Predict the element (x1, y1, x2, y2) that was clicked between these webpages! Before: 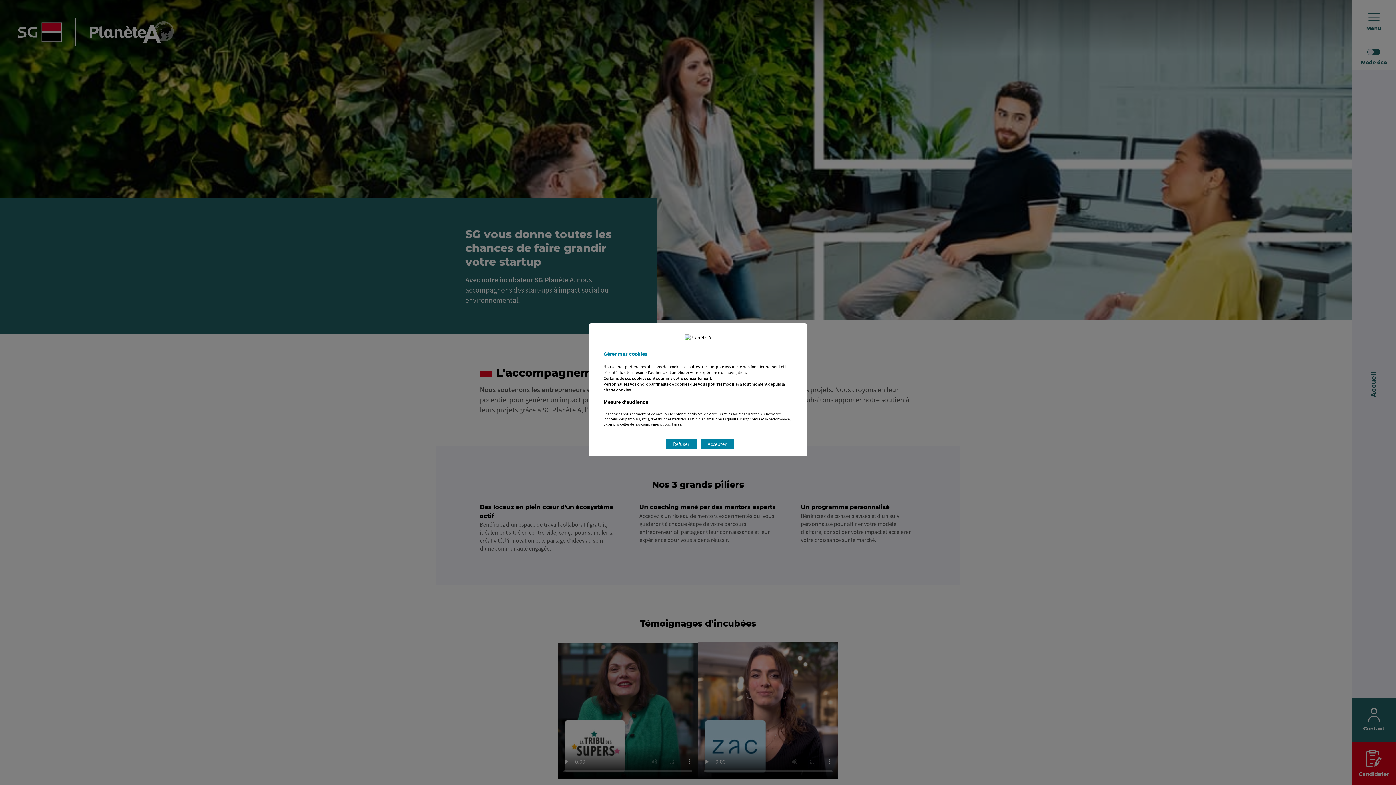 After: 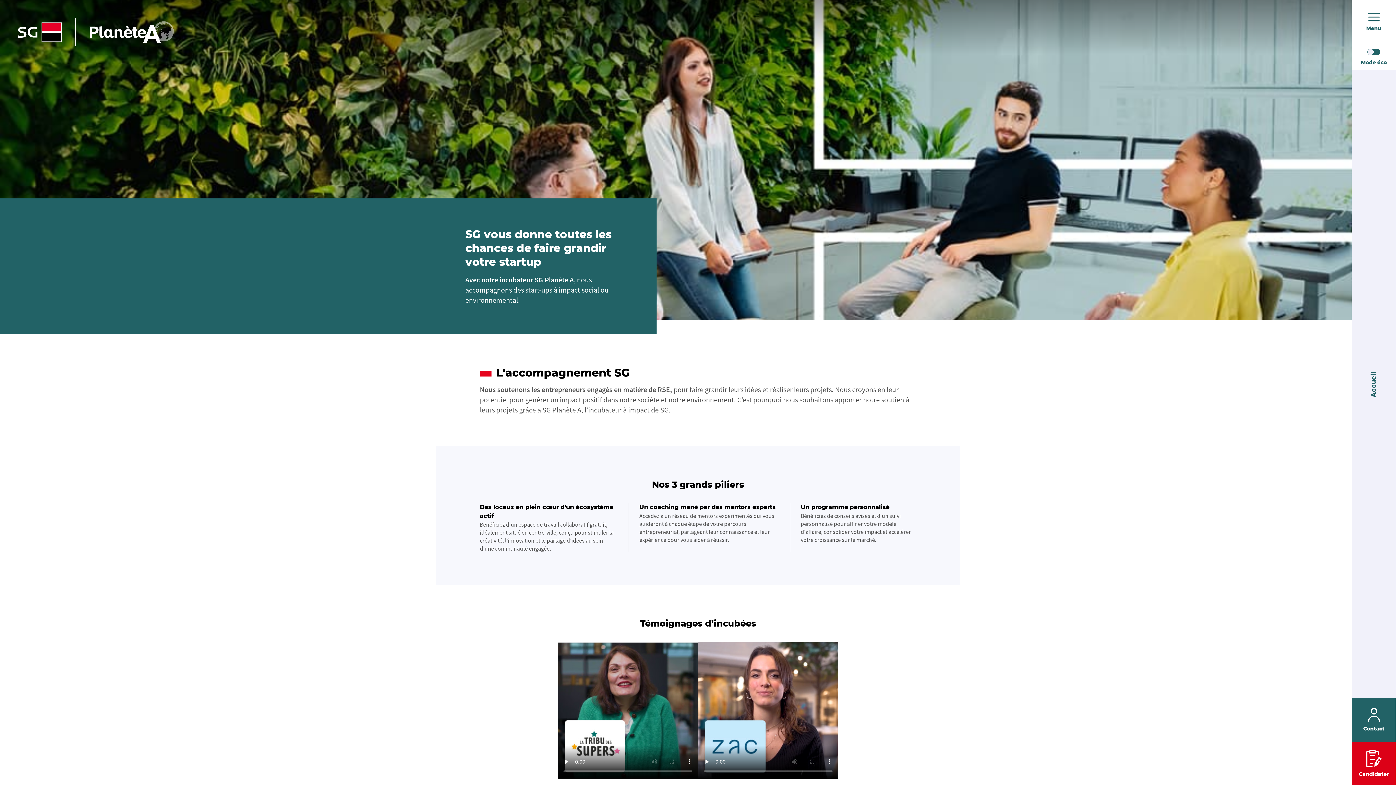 Action: label: Refuser bbox: (666, 439, 696, 449)